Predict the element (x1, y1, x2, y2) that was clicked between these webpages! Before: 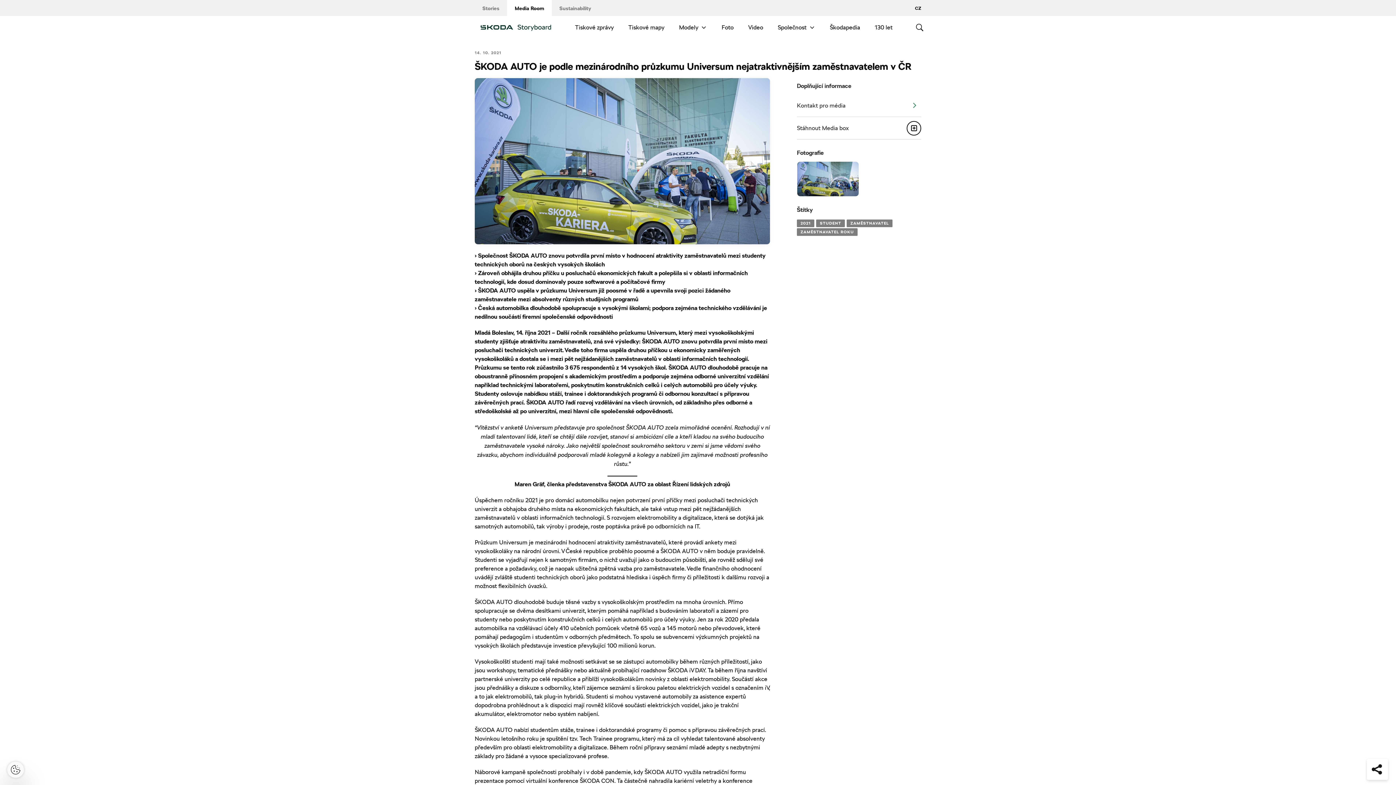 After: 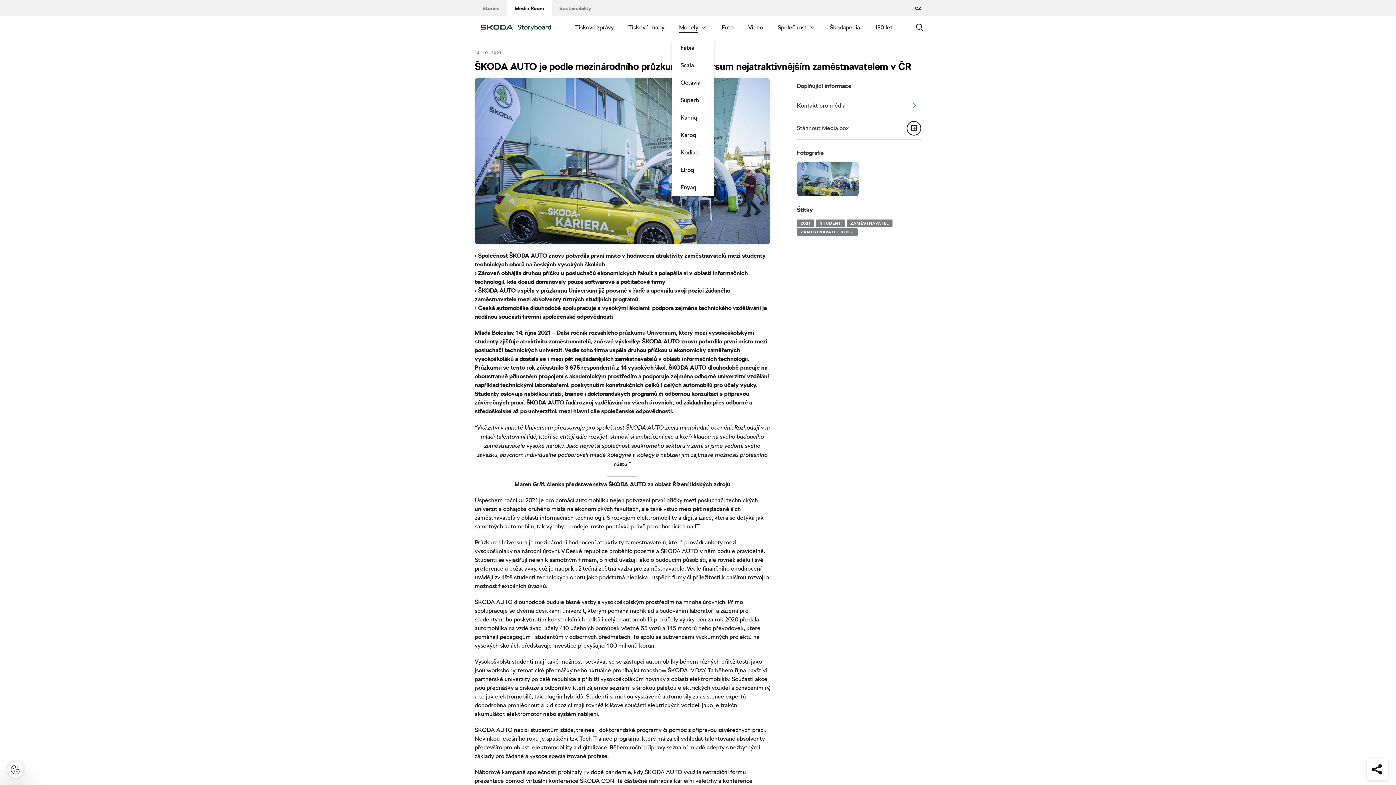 Action: bbox: (671, 16, 714, 39) label: Modely